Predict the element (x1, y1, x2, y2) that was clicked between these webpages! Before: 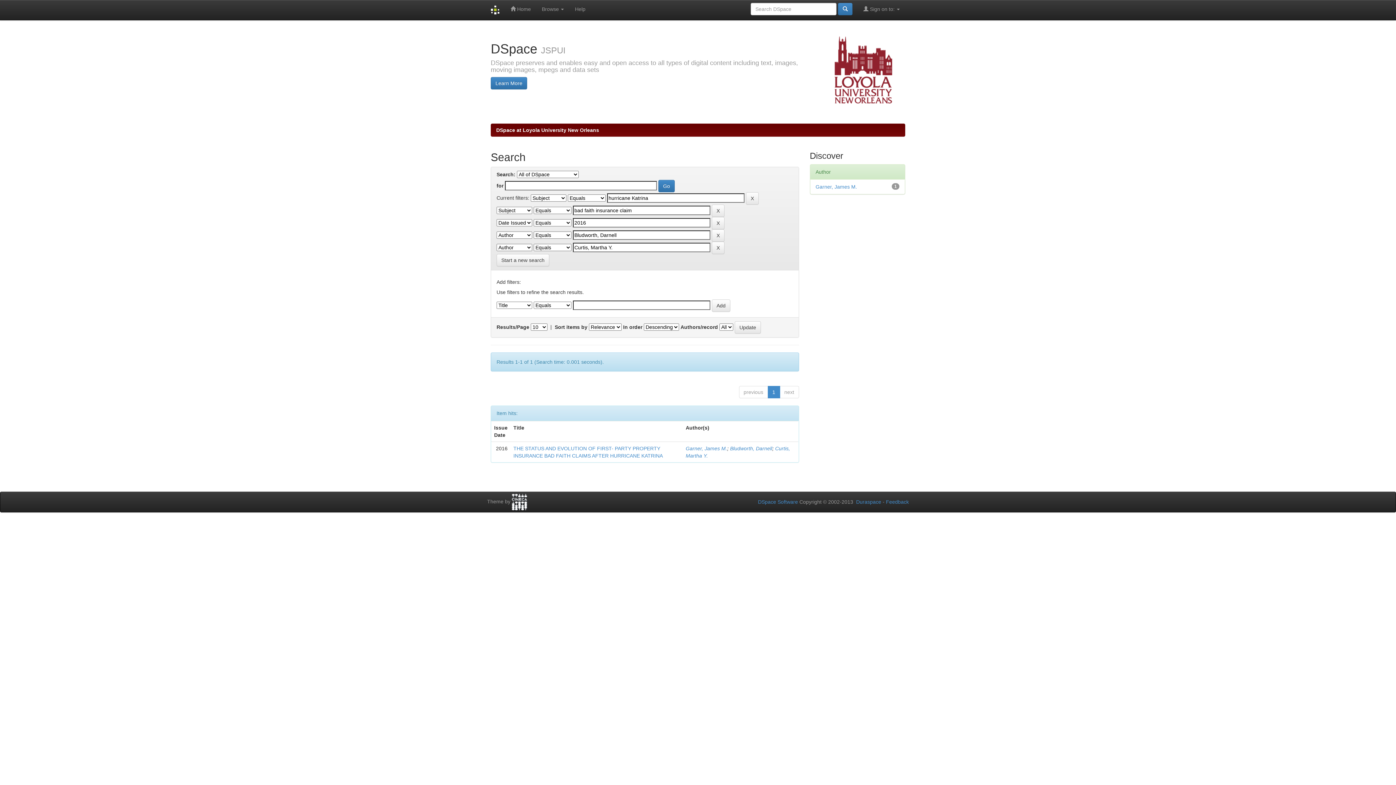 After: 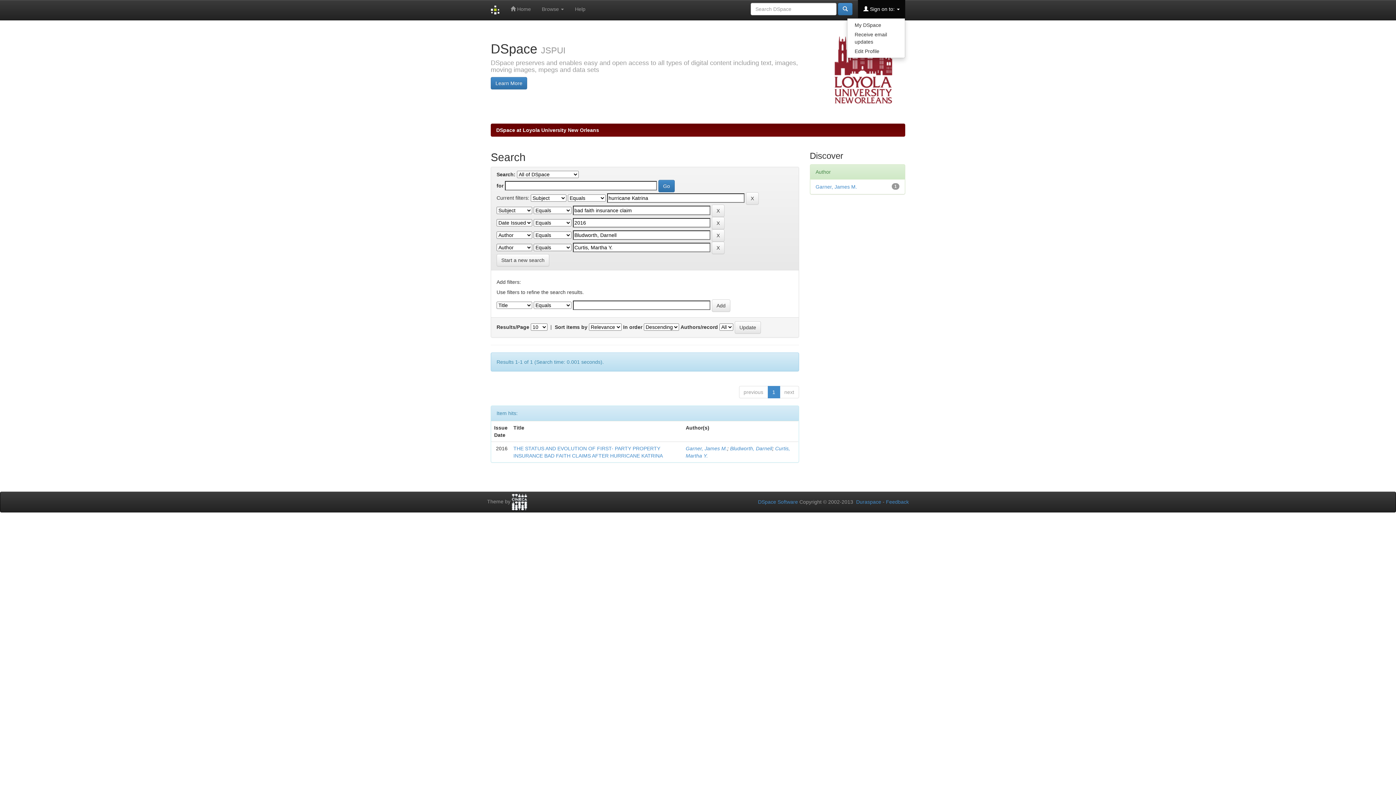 Action: bbox: (858, 0, 905, 18) label:  Sign on to: 